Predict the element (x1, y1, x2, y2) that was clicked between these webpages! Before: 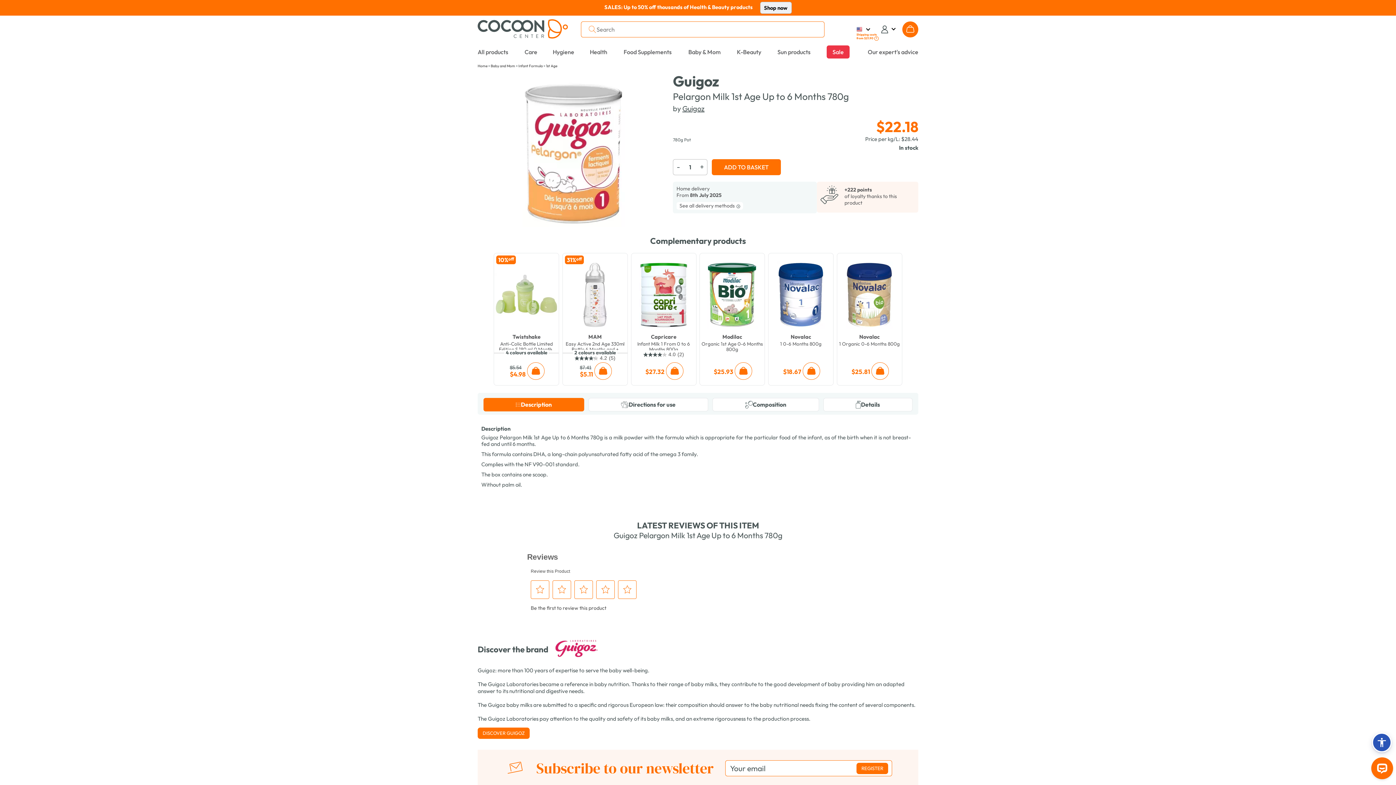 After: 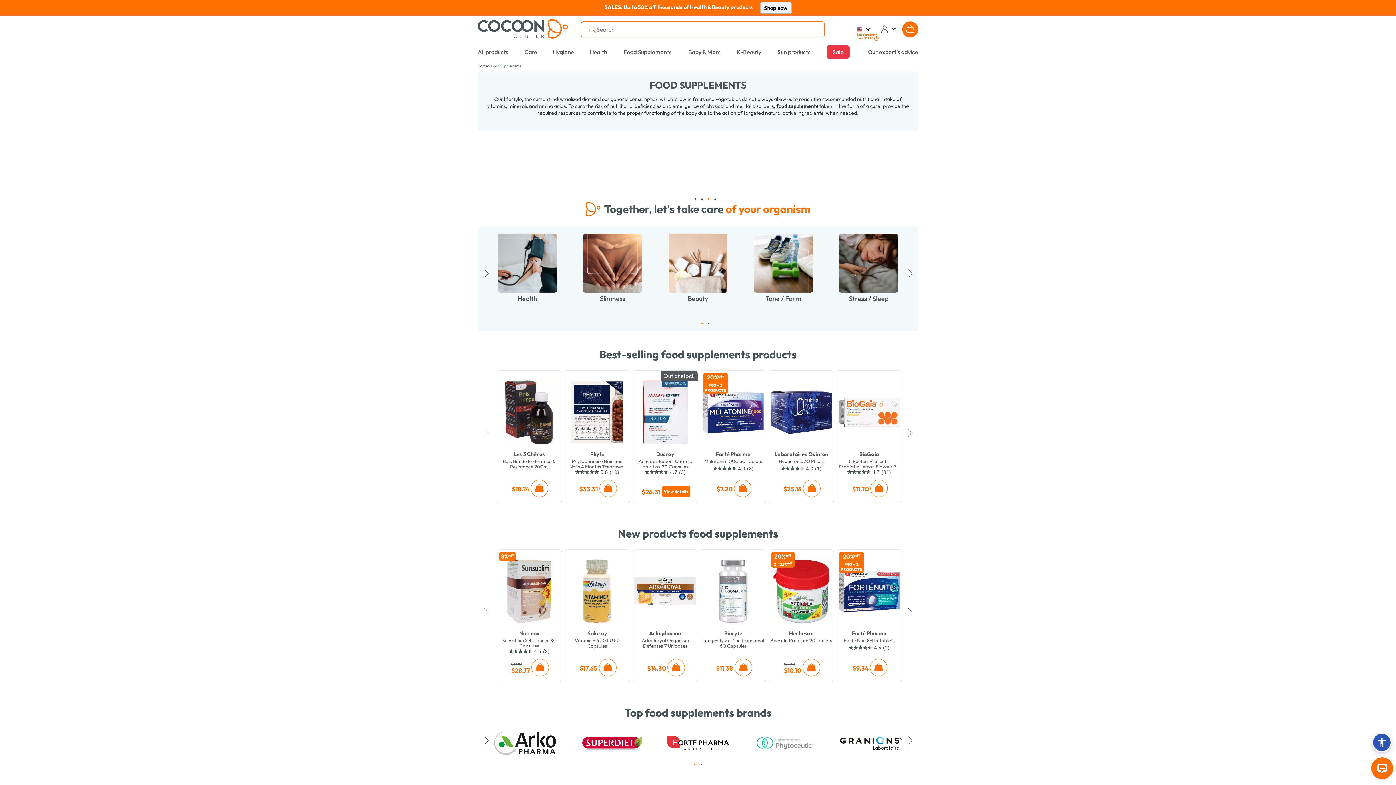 Action: bbox: (622, 47, 673, 56) label: Food Supplements